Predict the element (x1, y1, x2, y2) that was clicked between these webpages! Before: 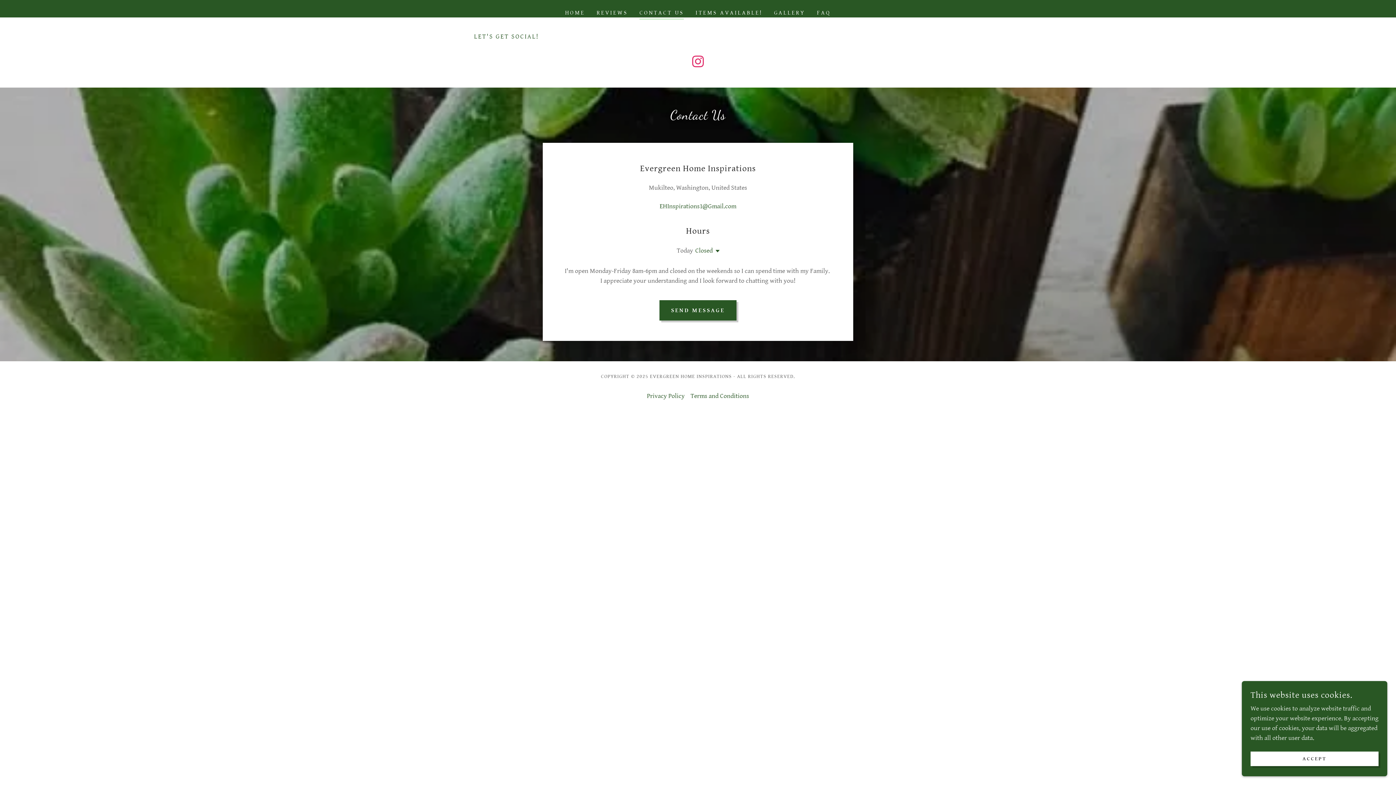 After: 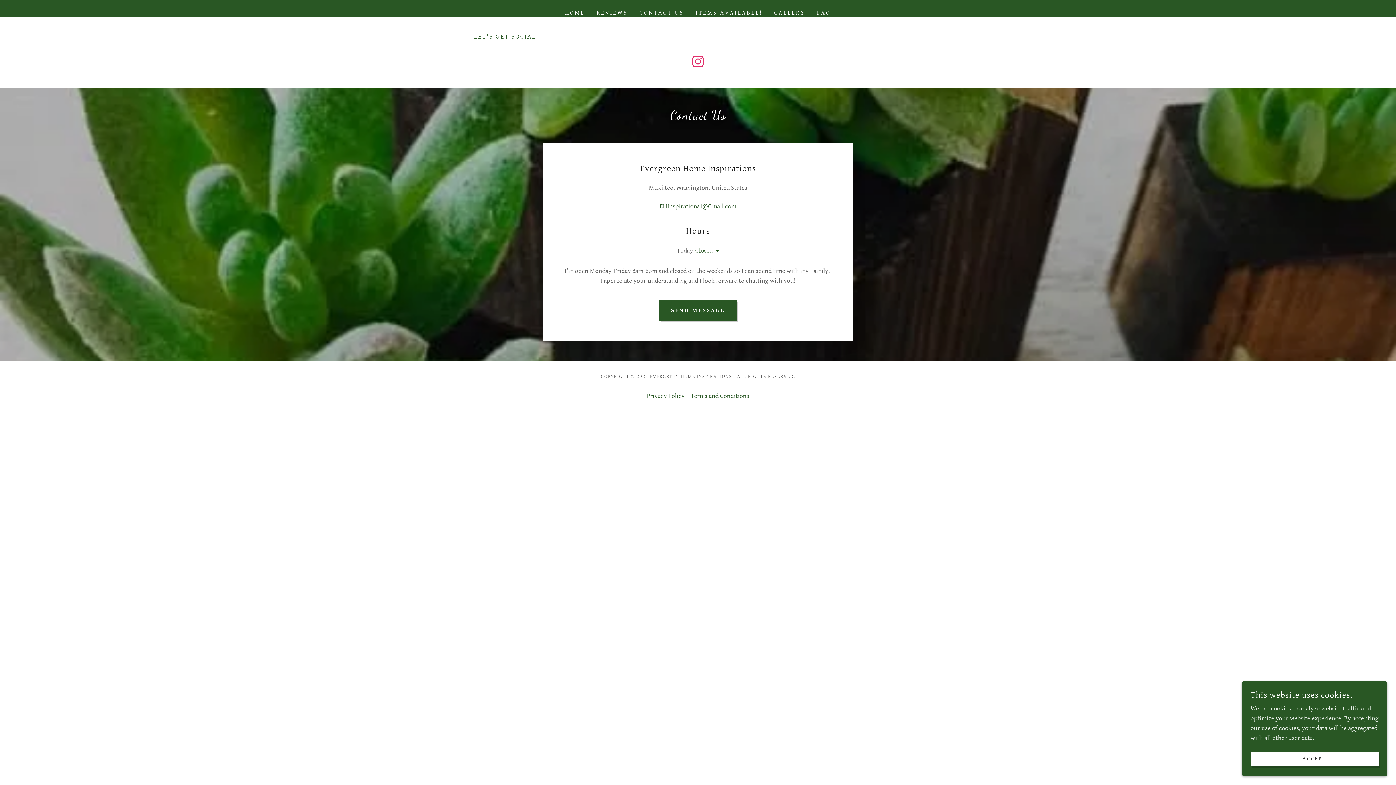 Action: bbox: (659, 202, 736, 210) label: EHInspirations1@Gmail.com